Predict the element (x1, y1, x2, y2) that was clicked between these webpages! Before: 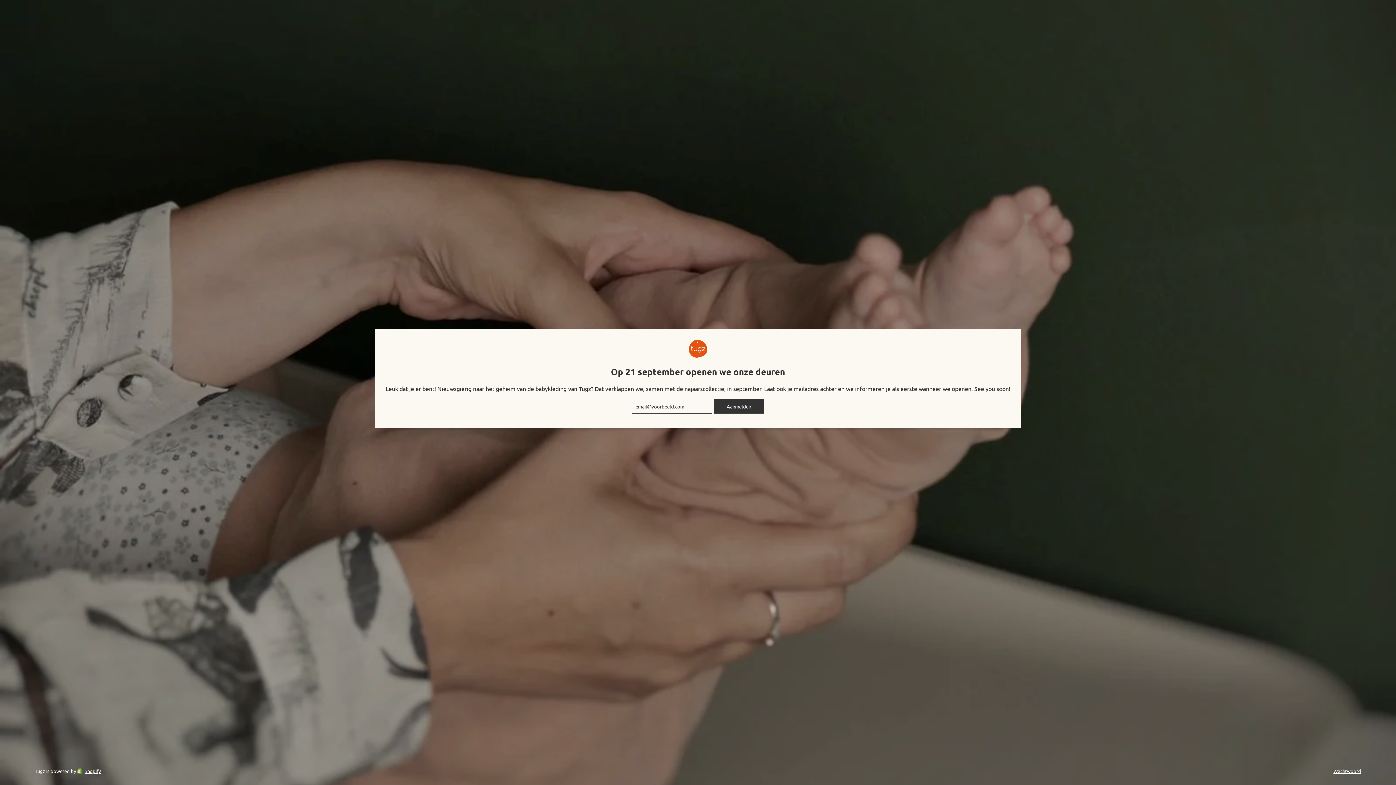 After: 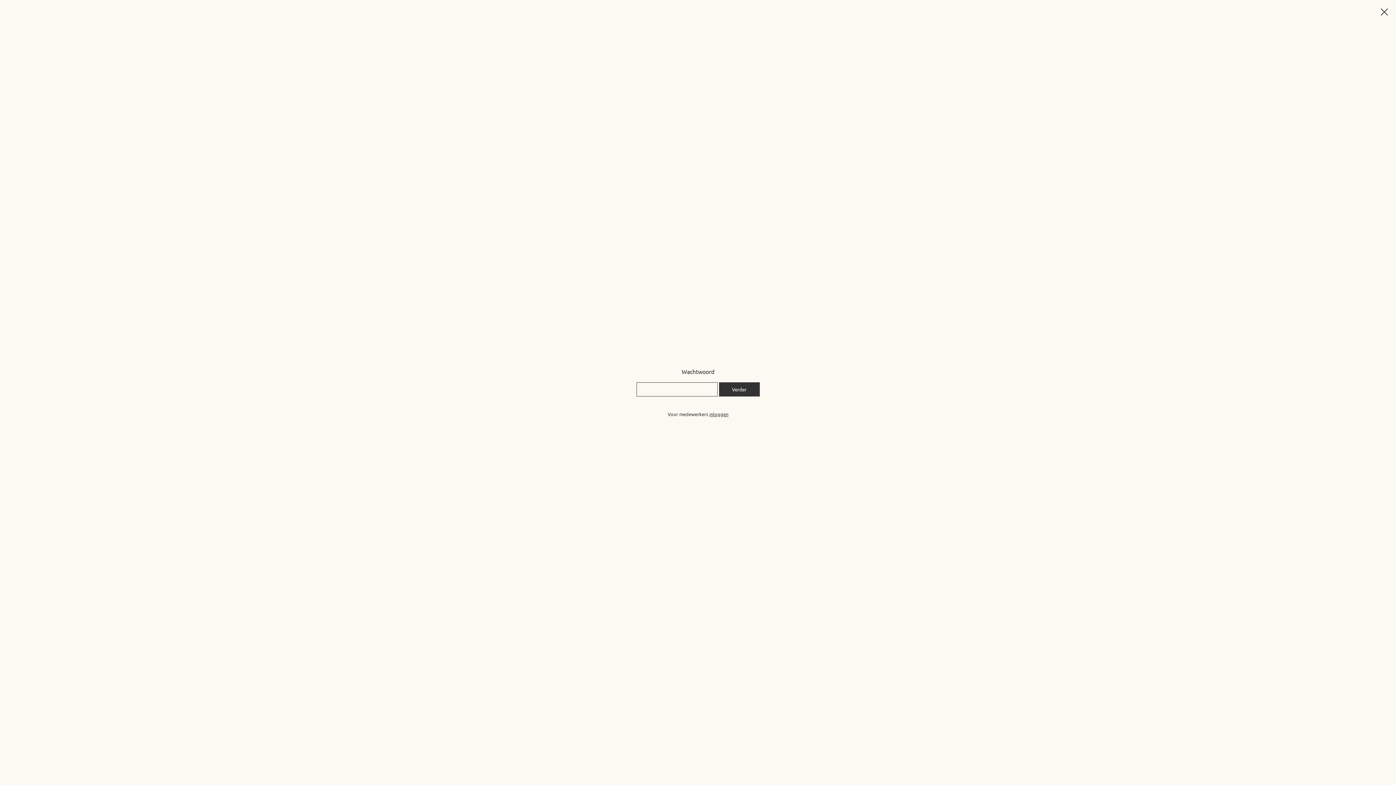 Action: bbox: (1333, 768, 1361, 774) label: Wachtwoord